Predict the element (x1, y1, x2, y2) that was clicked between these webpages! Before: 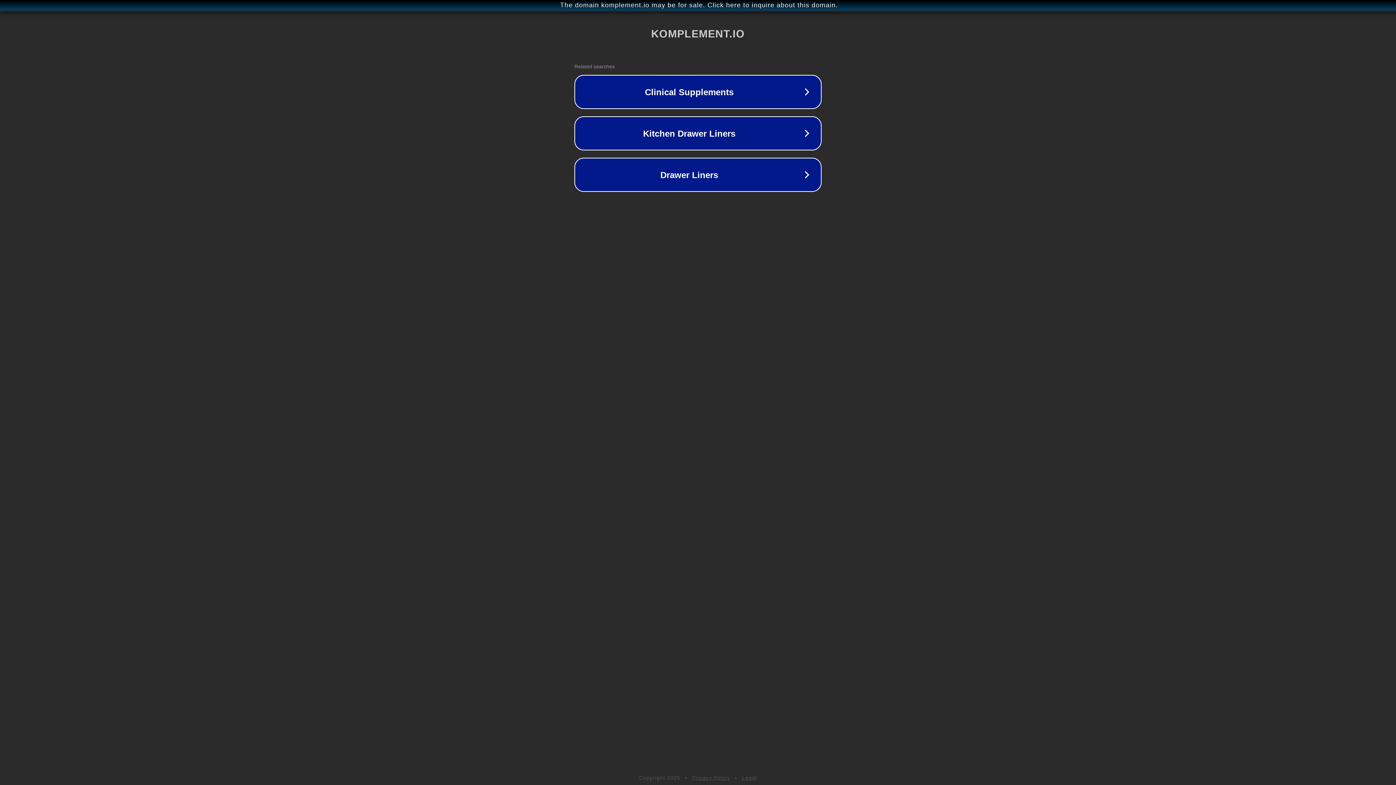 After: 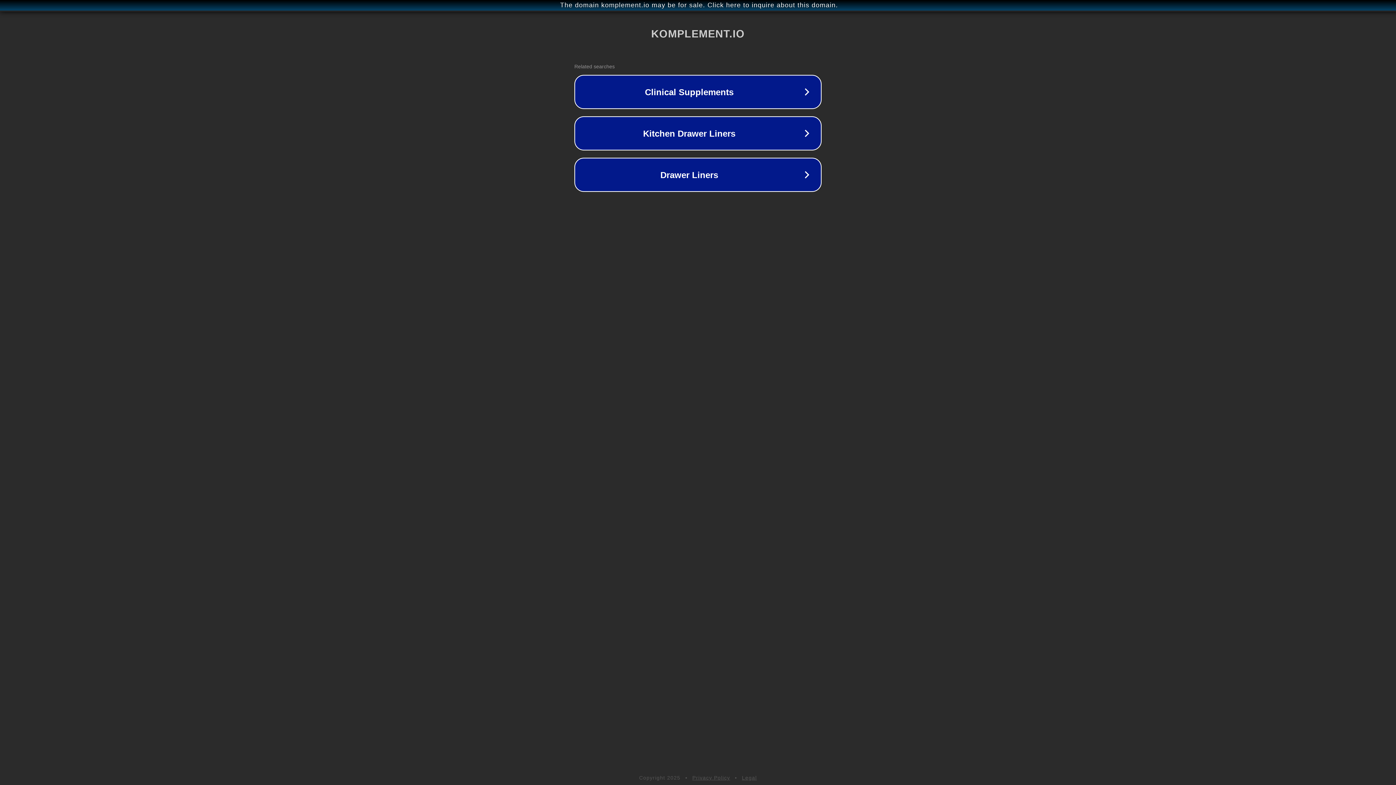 Action: label: Privacy Policy bbox: (692, 775, 730, 781)